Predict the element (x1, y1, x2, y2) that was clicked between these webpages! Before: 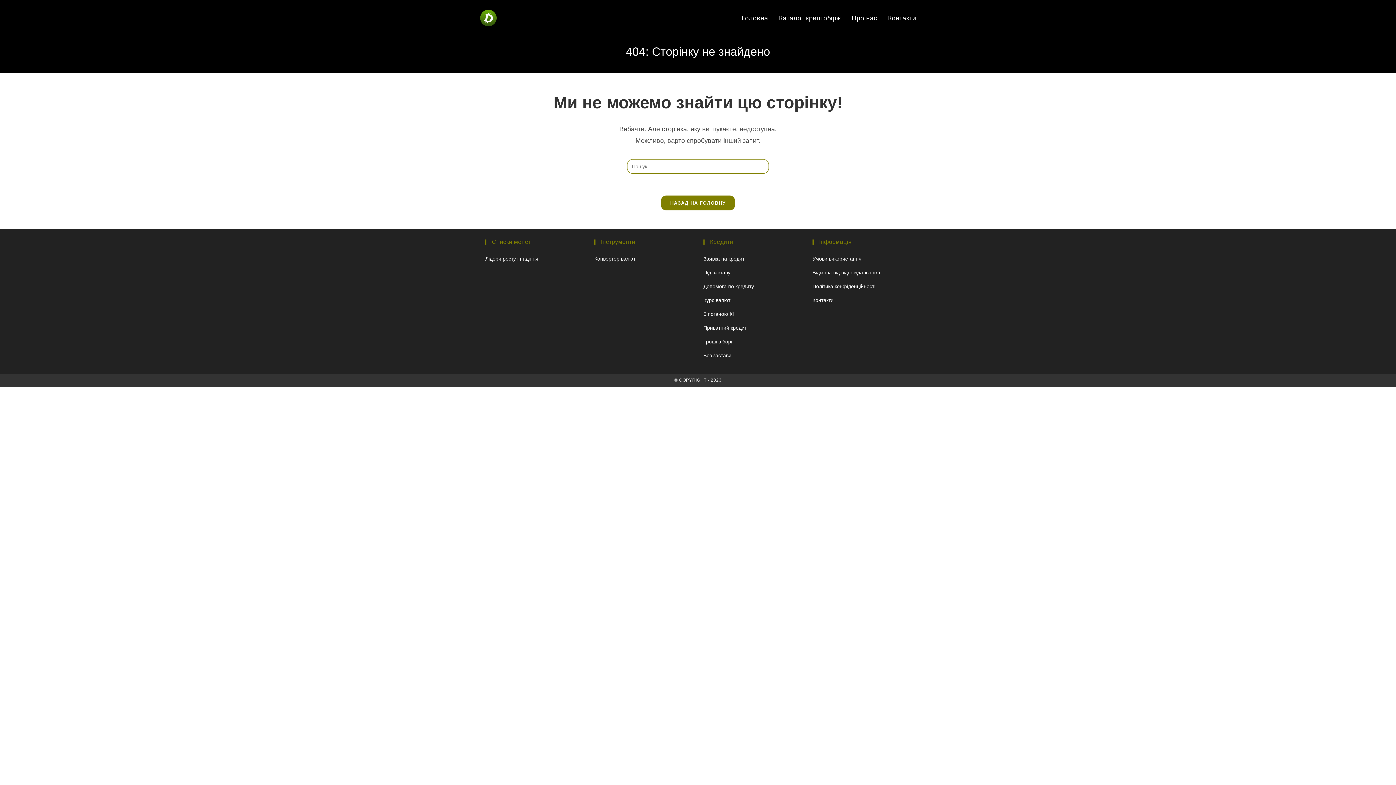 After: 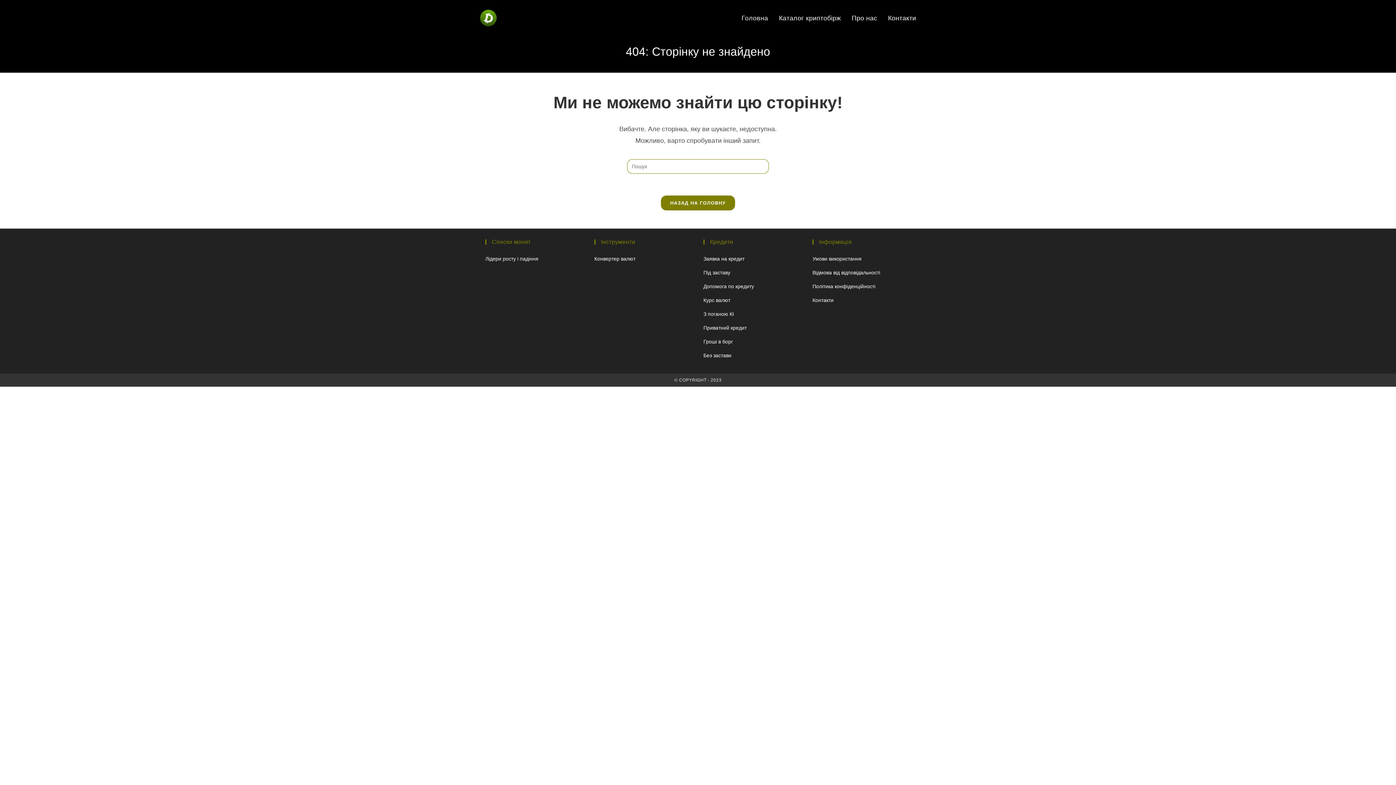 Action: label: Каталог криптобірж bbox: (773, 0, 846, 36)